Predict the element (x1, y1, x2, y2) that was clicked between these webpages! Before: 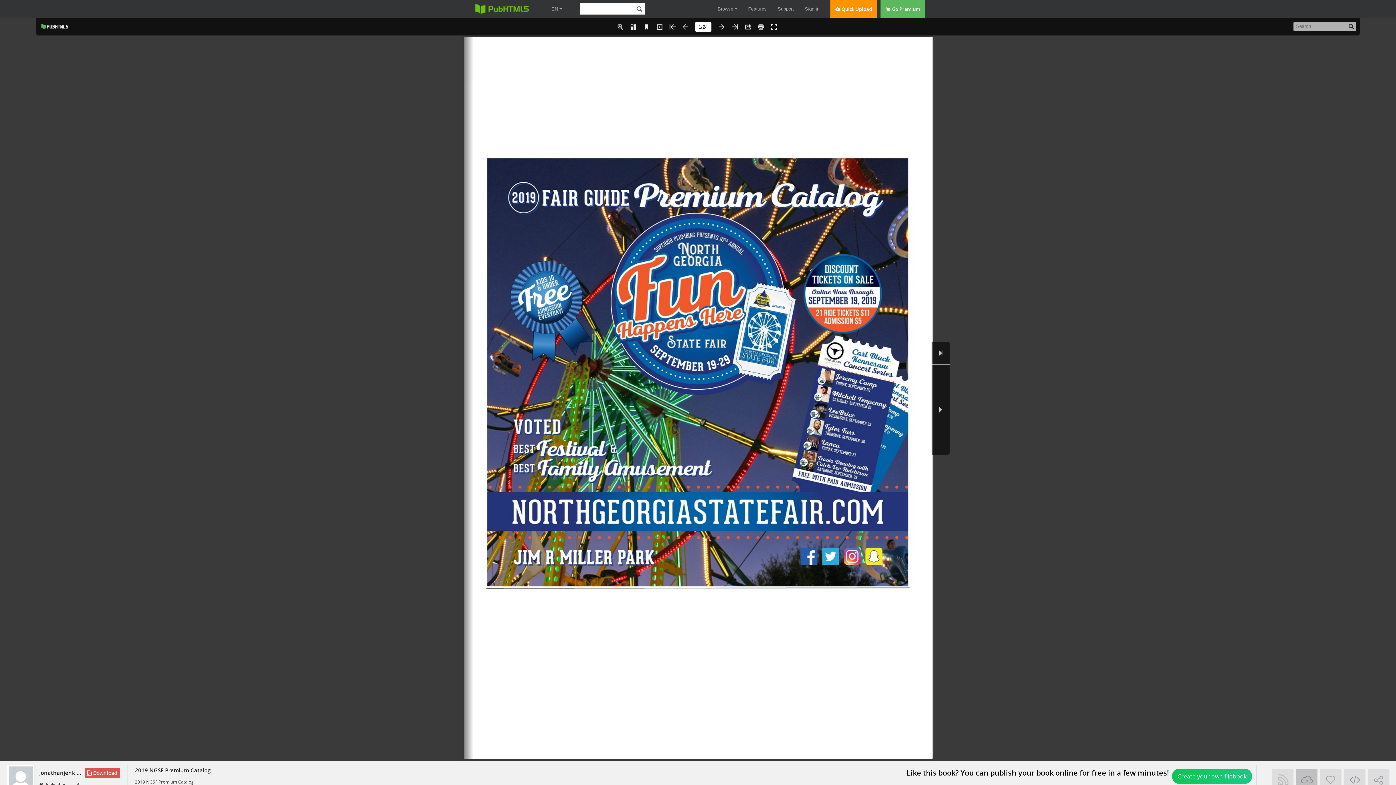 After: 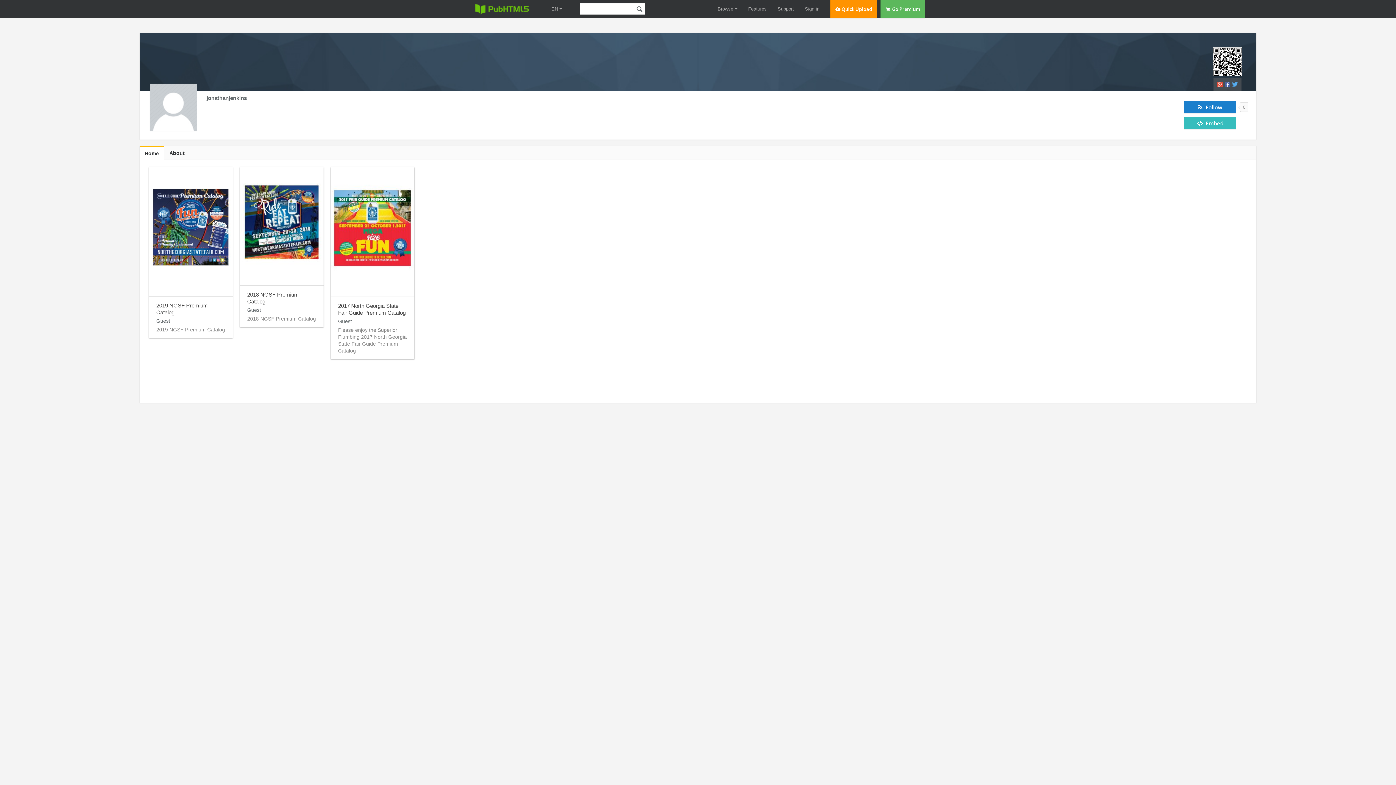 Action: label: jonathanjenkins bbox: (39, 768, 81, 776)